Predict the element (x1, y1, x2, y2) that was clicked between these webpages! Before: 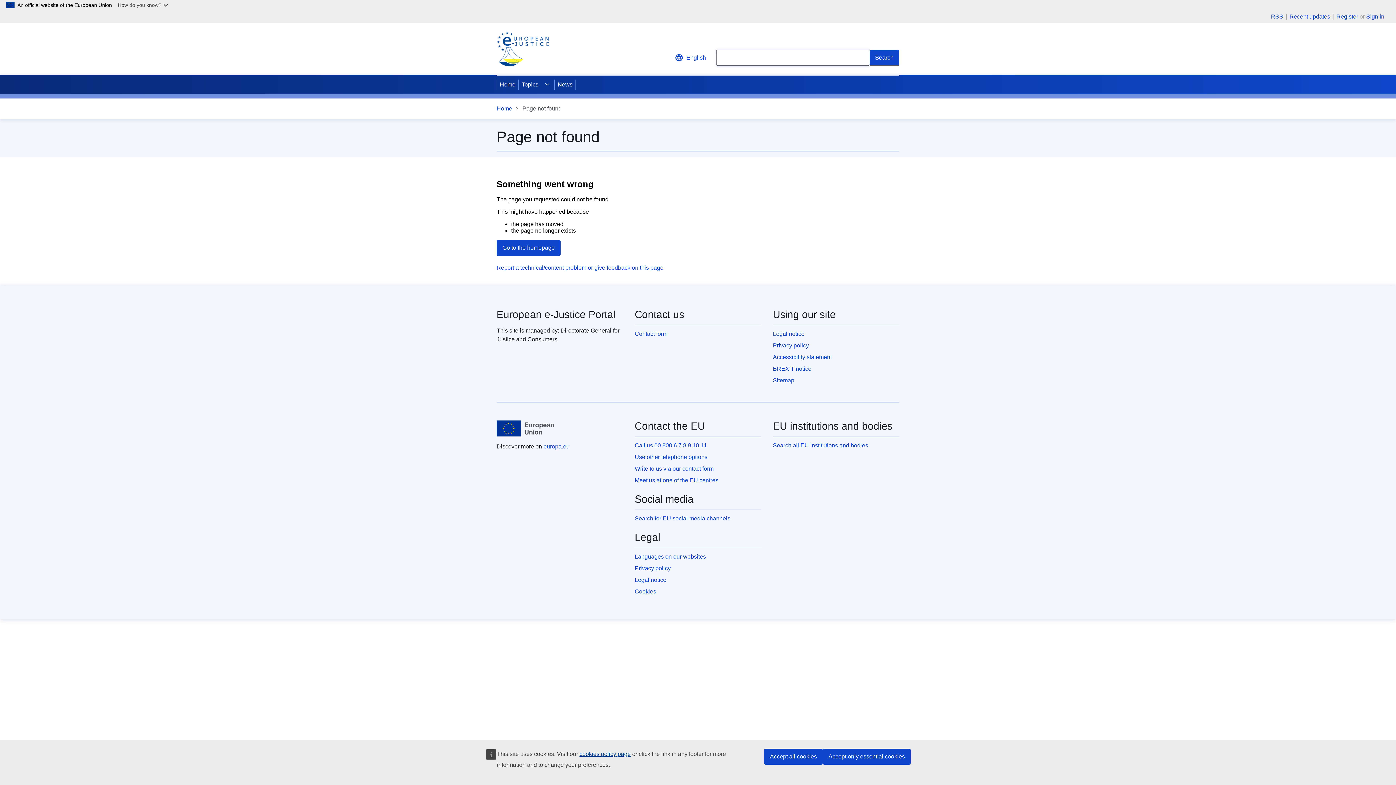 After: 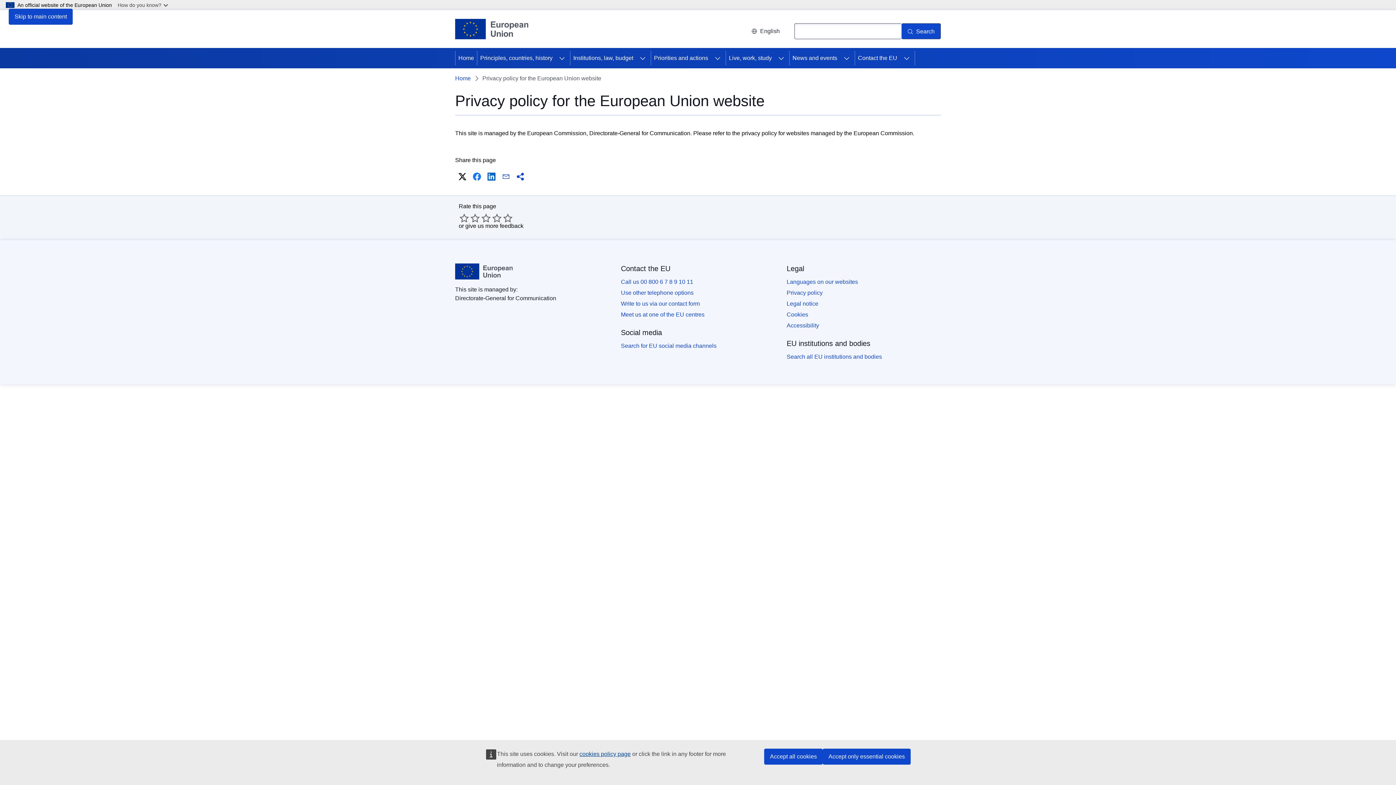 Action: label: Privacy policy bbox: (634, 565, 670, 571)